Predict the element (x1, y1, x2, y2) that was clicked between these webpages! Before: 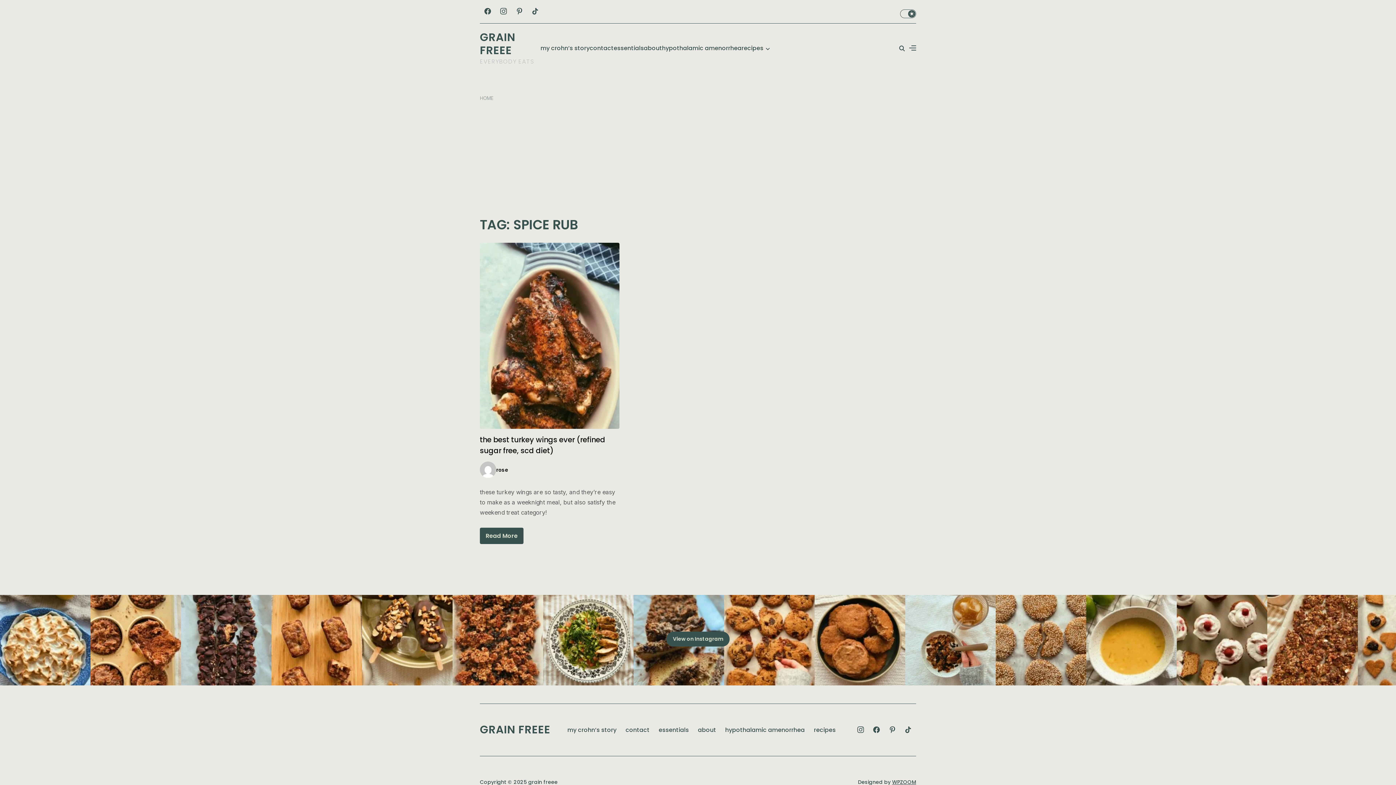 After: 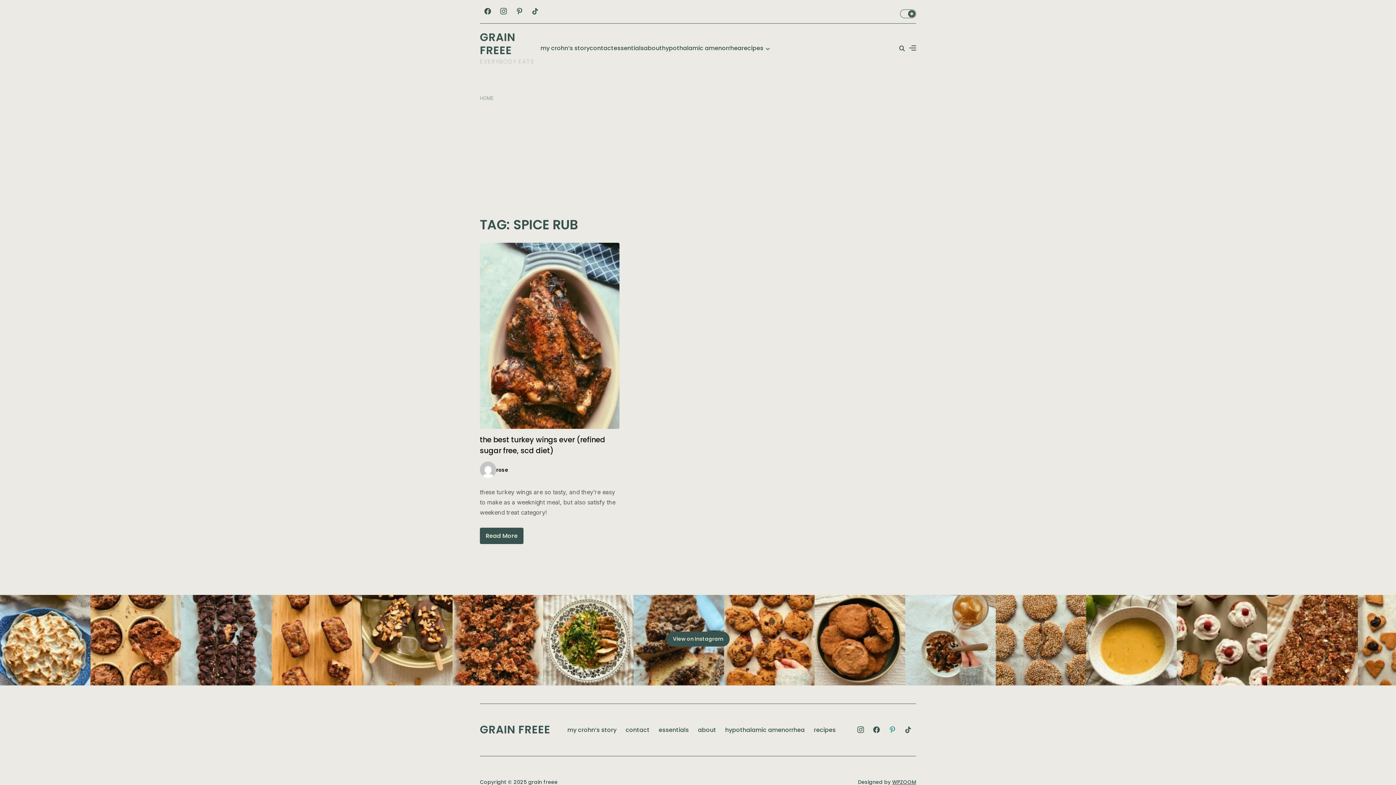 Action: bbox: (884, 722, 900, 738)